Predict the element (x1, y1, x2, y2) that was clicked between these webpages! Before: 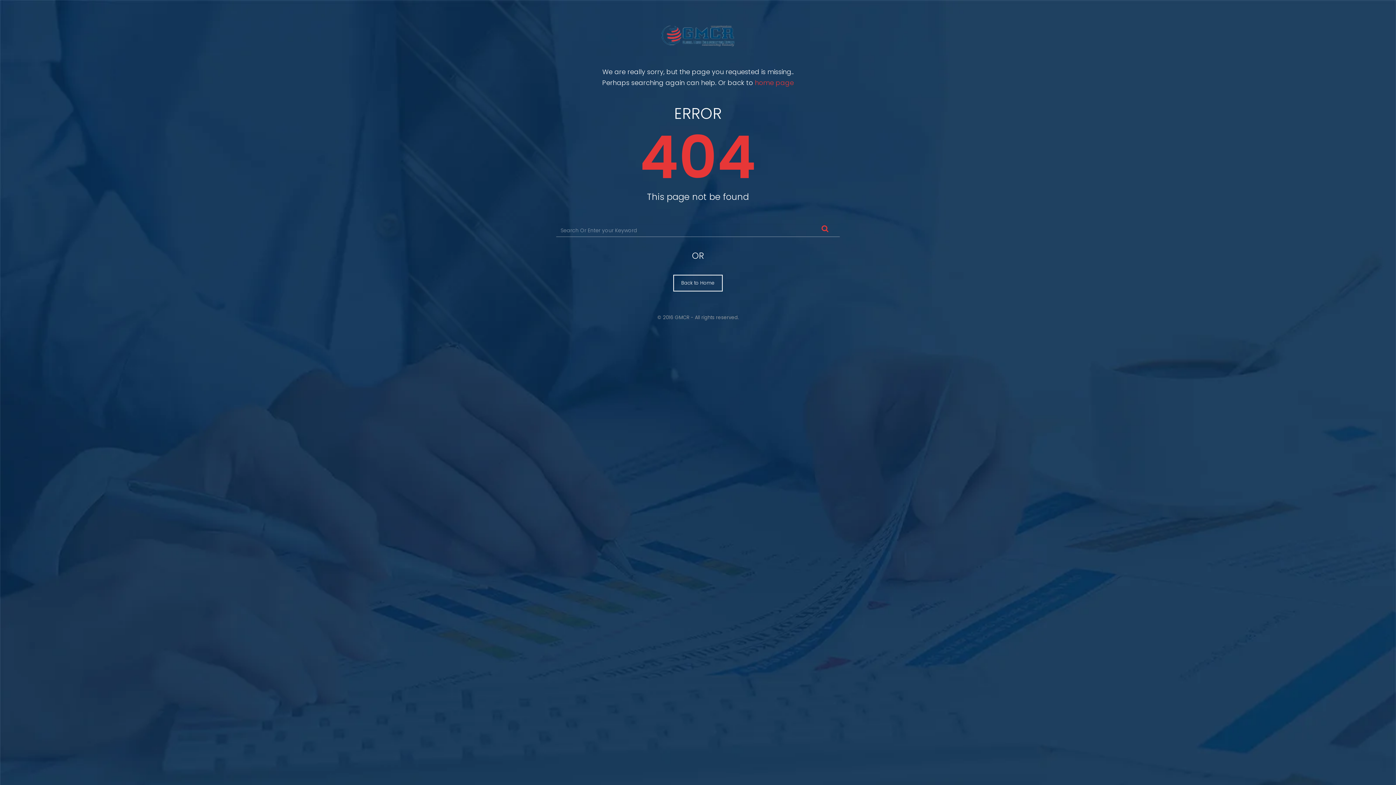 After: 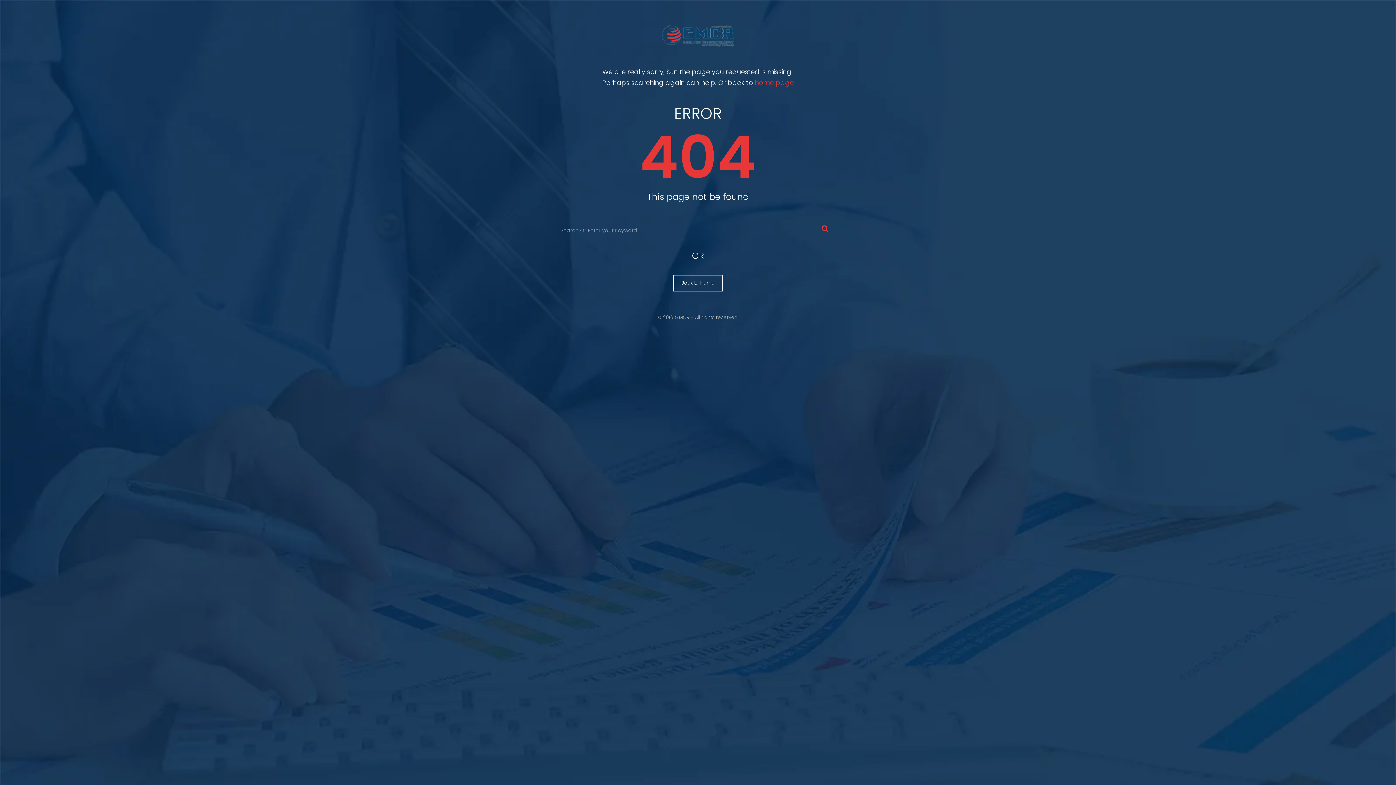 Action: bbox: (556, 25, 840, 46)